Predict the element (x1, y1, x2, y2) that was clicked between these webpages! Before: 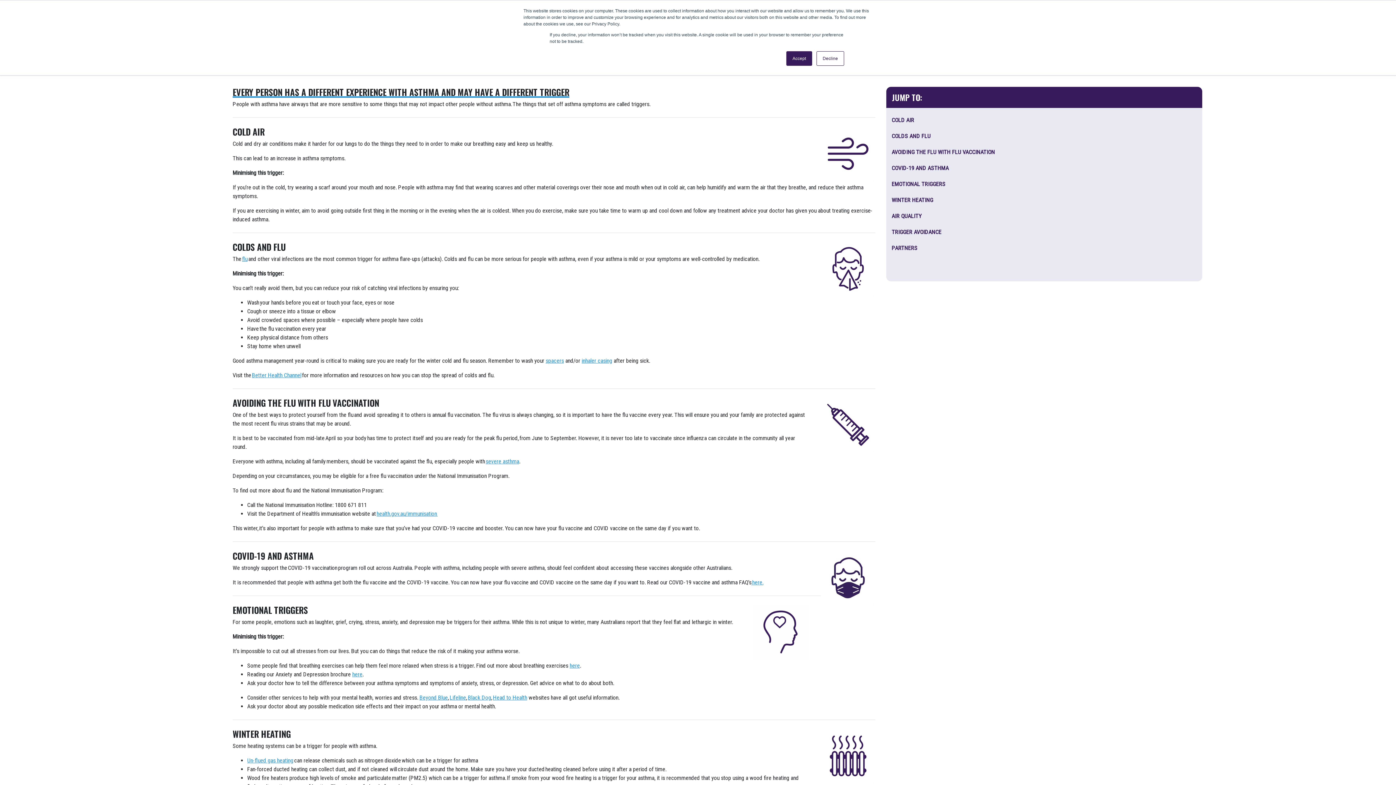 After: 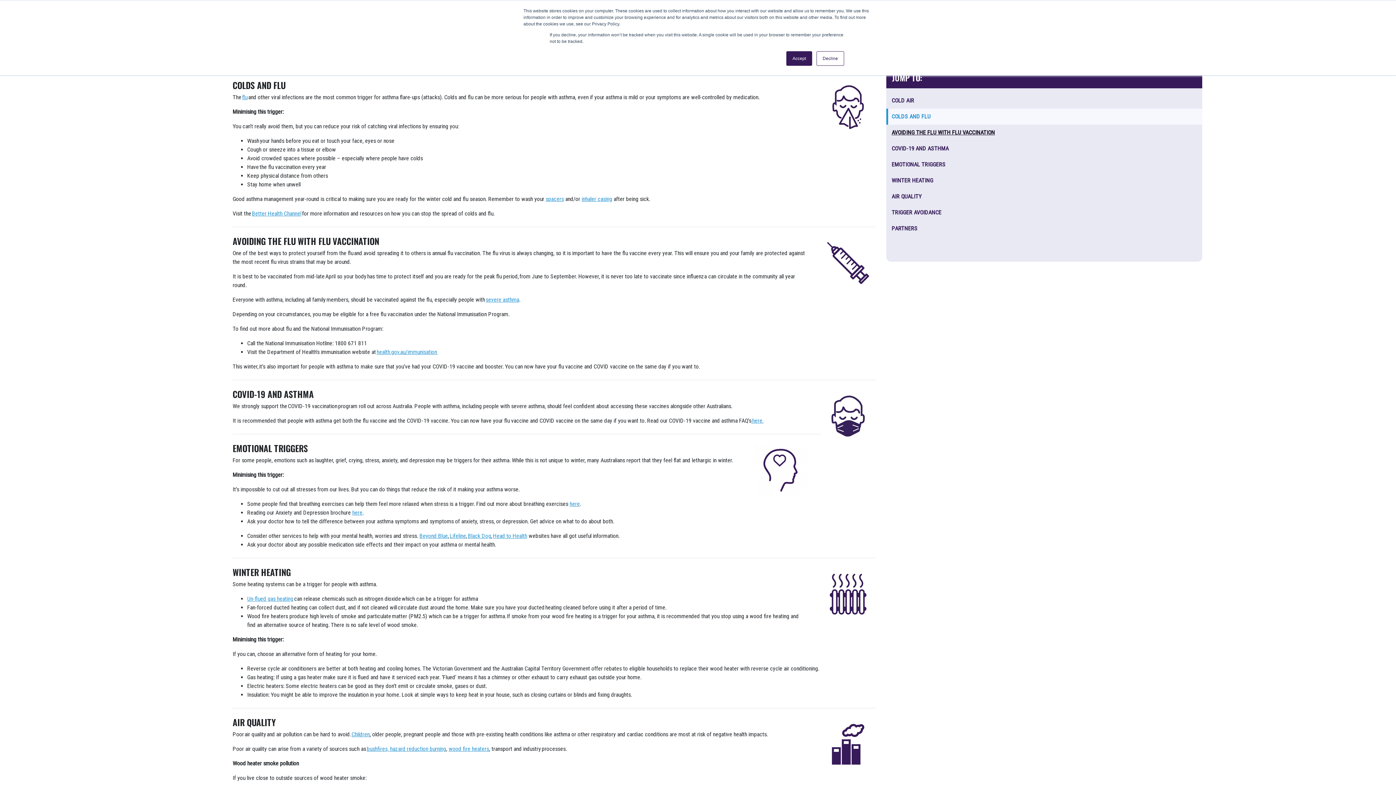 Action: bbox: (886, 128, 1202, 144) label: COLDS AND FLU